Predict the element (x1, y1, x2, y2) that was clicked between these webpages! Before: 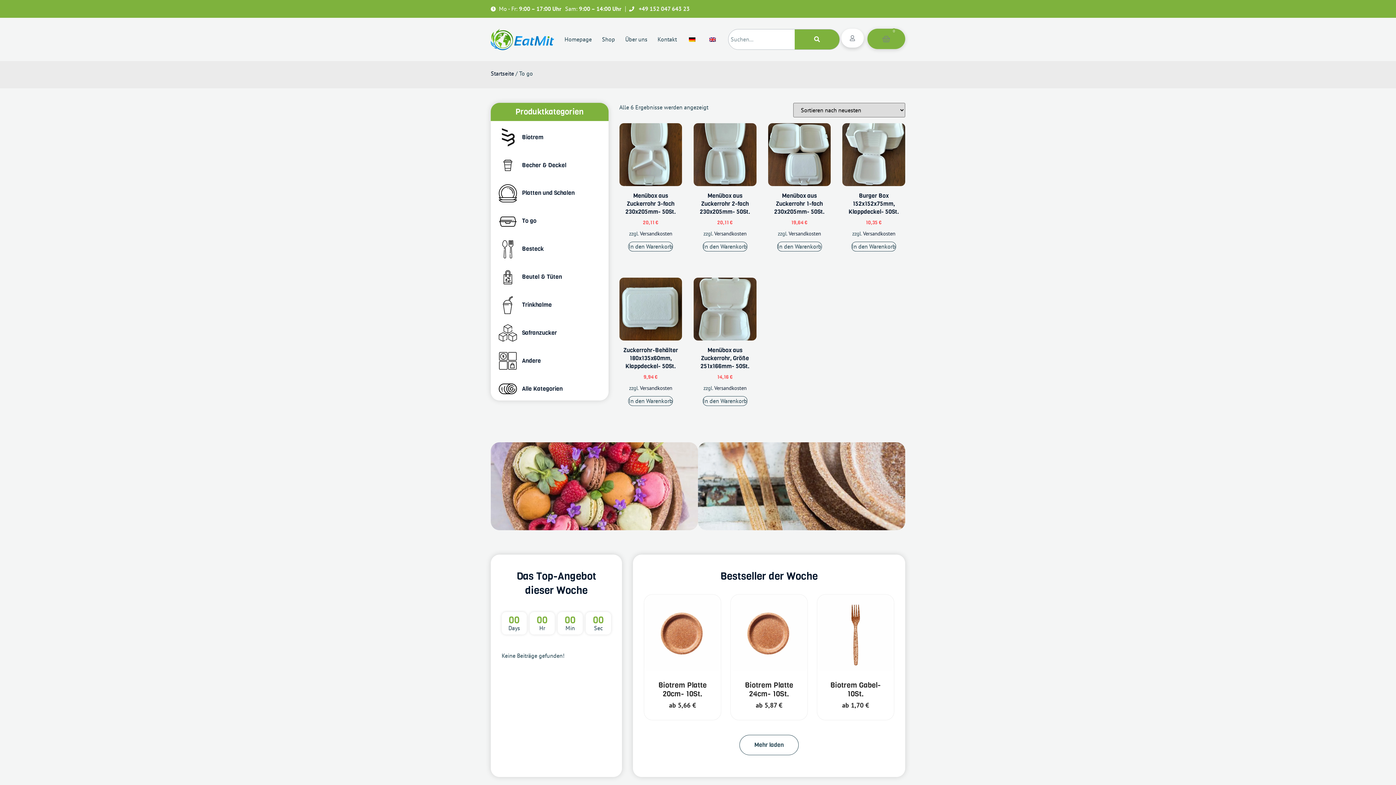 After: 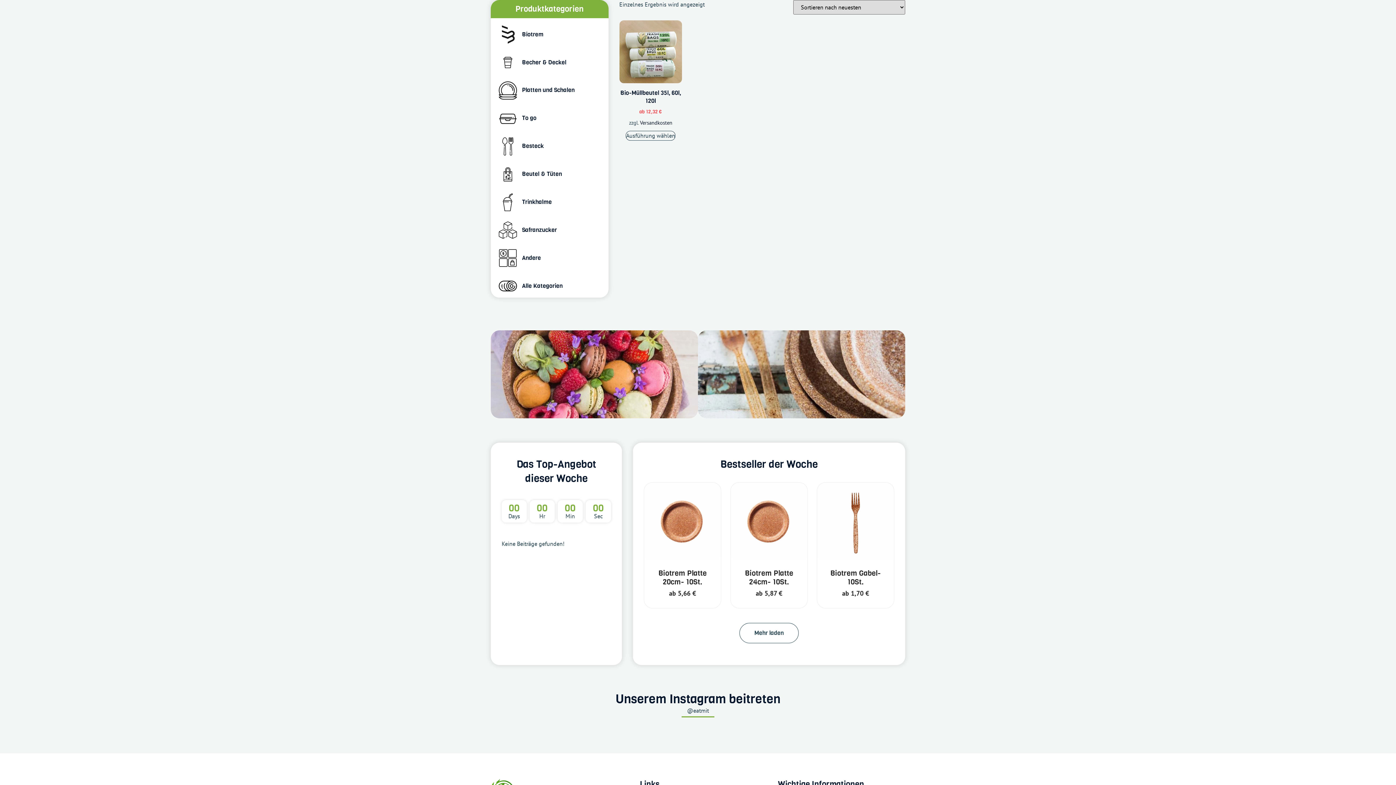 Action: bbox: (498, 280, 517, 287)